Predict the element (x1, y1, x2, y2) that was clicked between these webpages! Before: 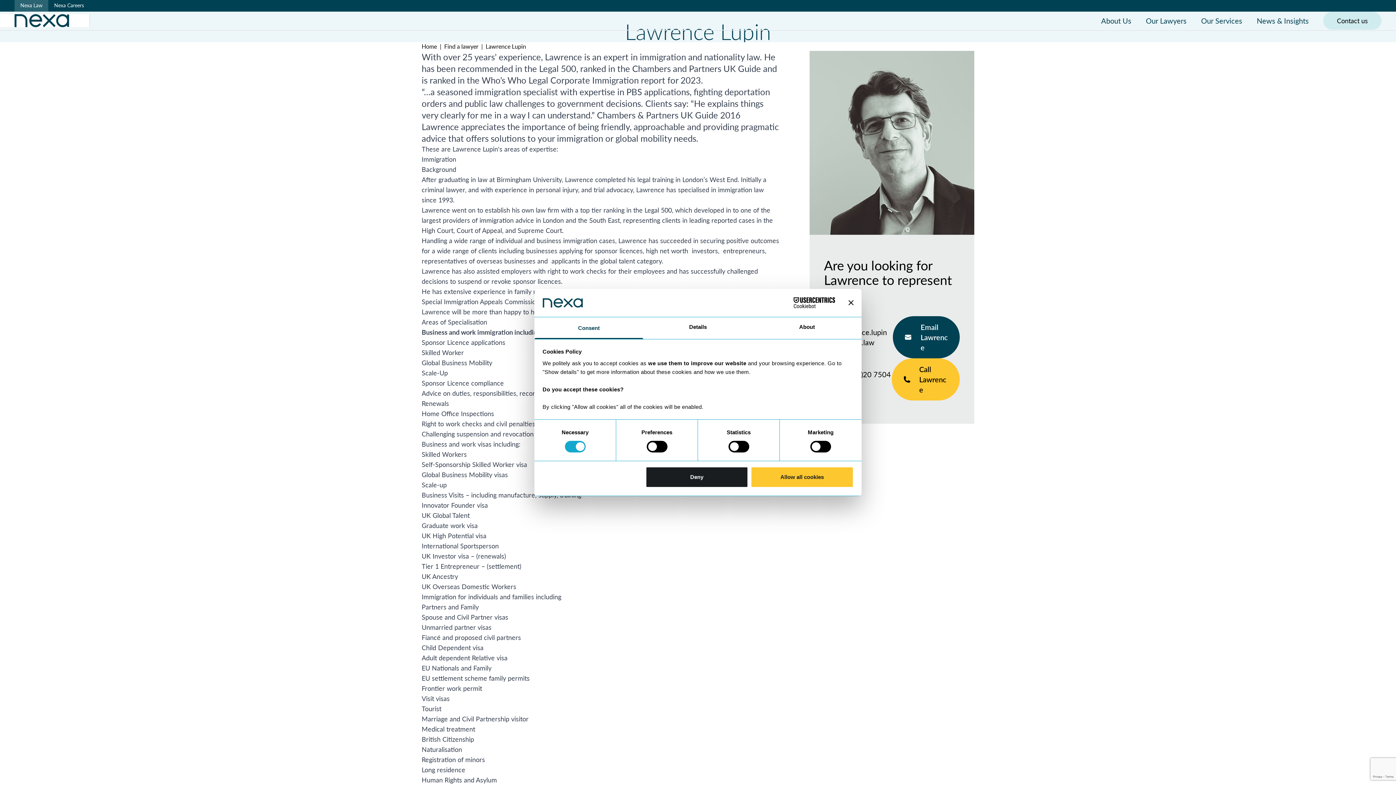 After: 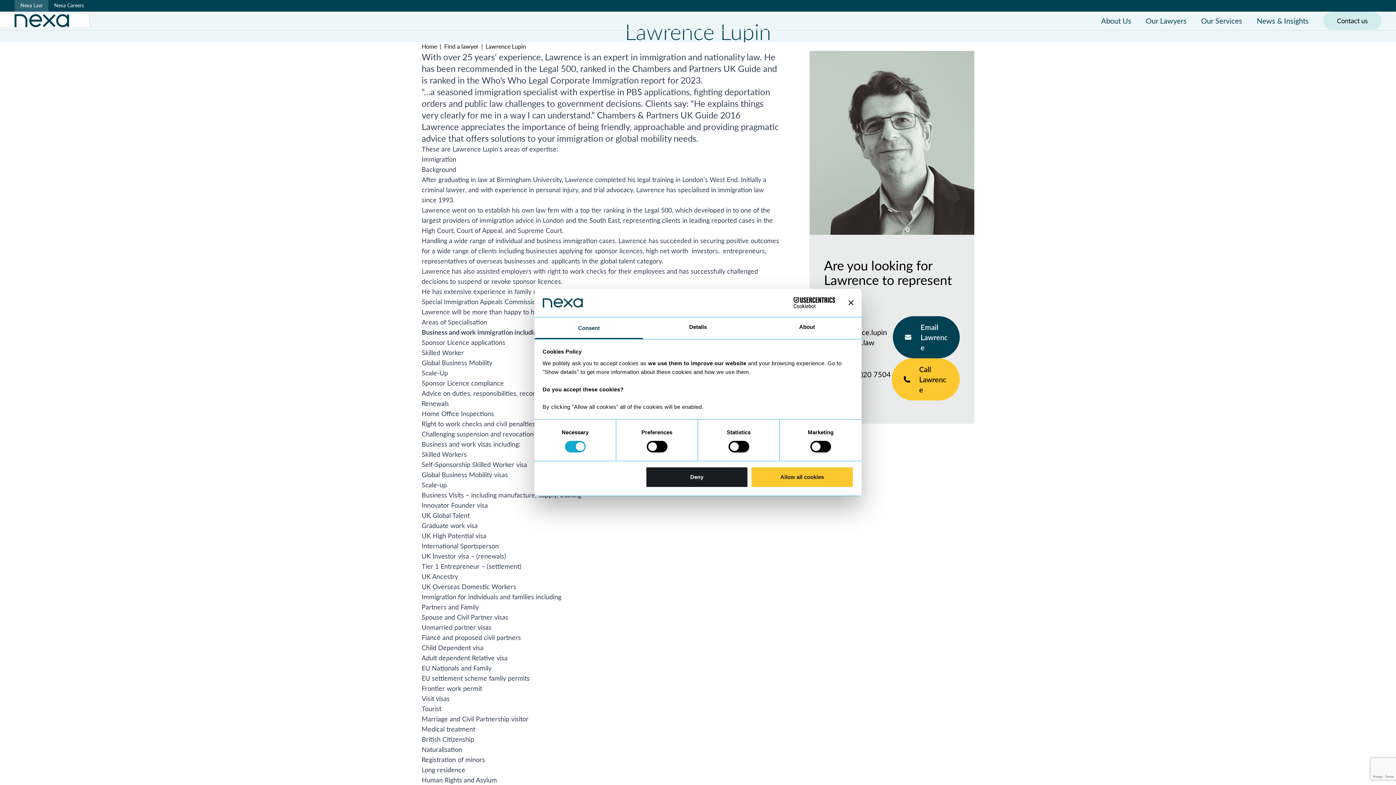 Action: bbox: (534, 317, 643, 339) label: Consent